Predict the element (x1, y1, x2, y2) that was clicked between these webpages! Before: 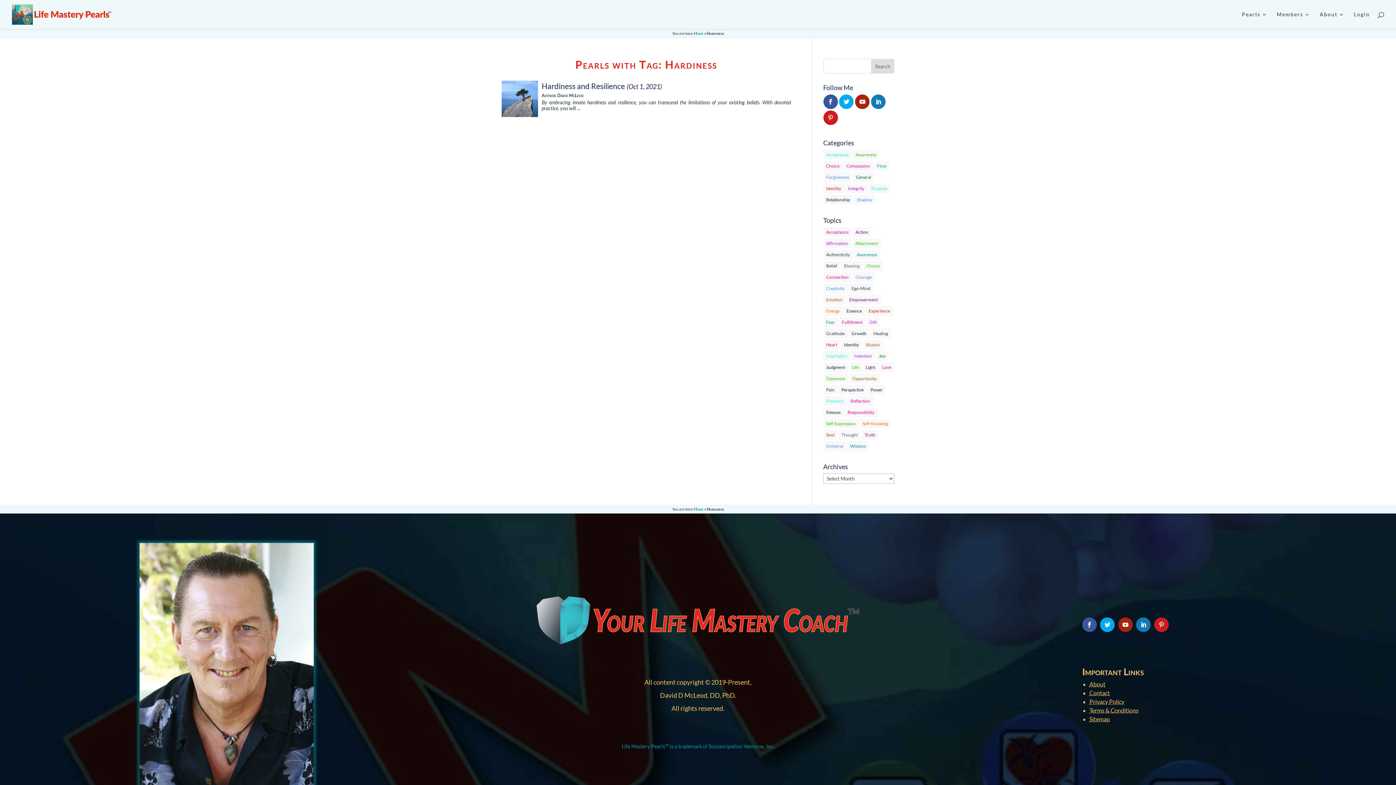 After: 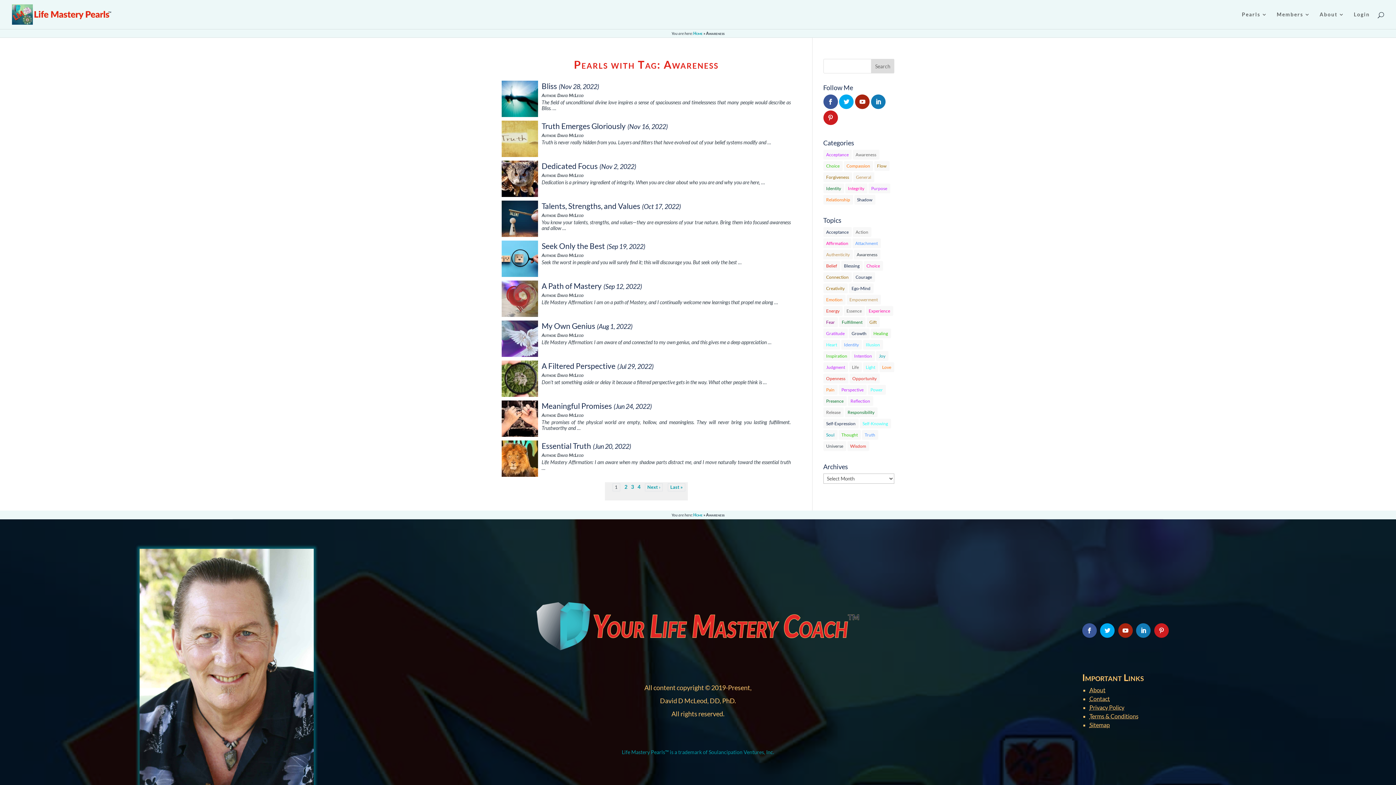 Action: bbox: (854, 249, 880, 259) label: Awareness